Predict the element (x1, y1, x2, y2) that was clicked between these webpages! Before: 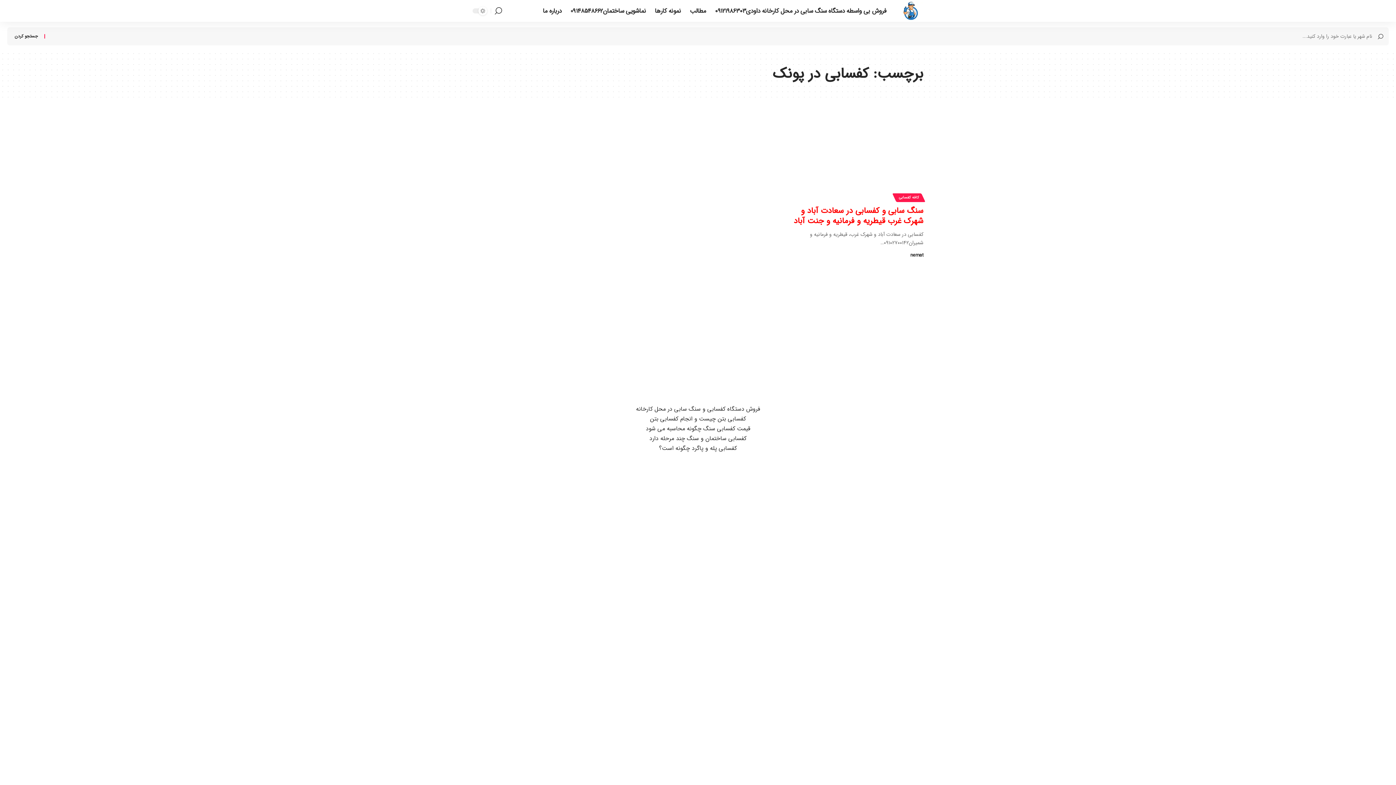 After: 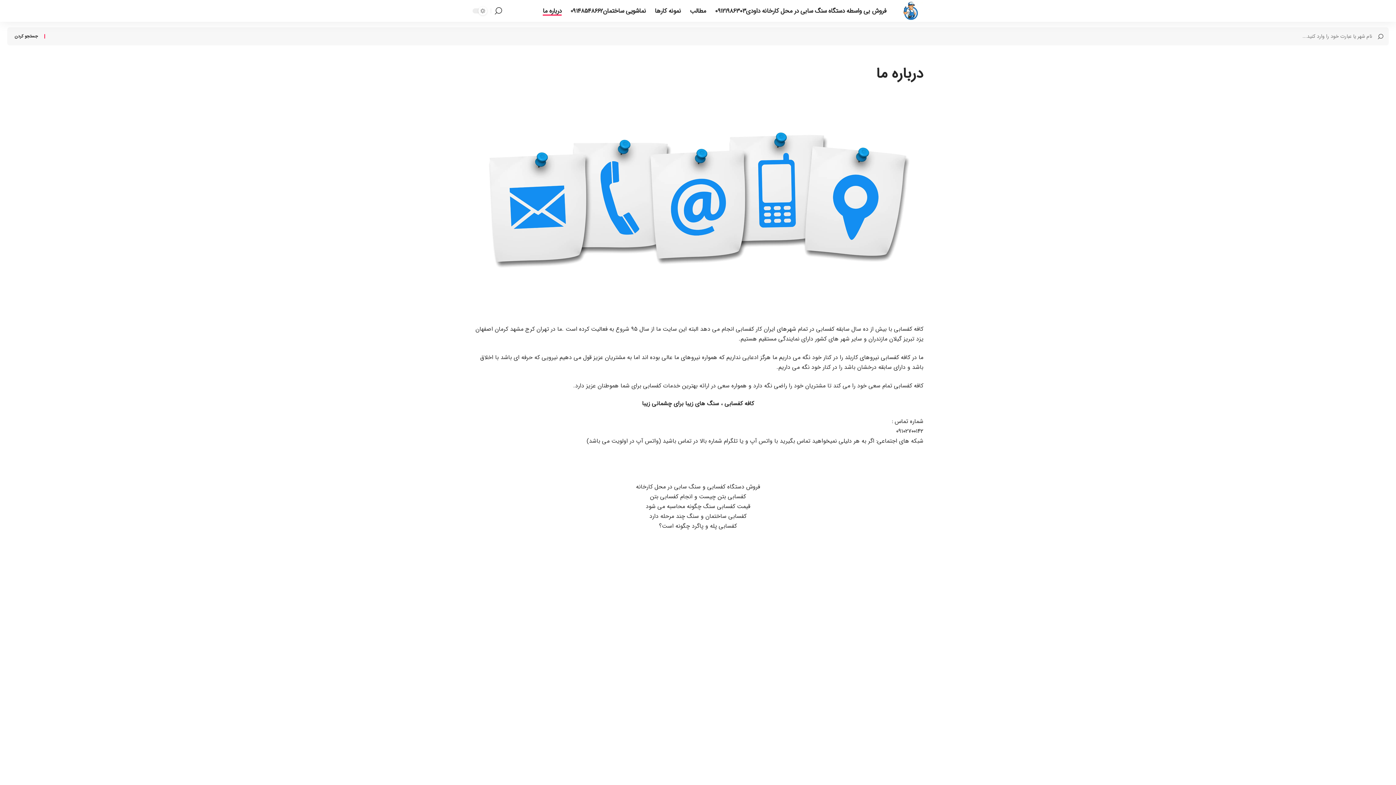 Action: bbox: (538, 0, 566, 21) label: درباره ما